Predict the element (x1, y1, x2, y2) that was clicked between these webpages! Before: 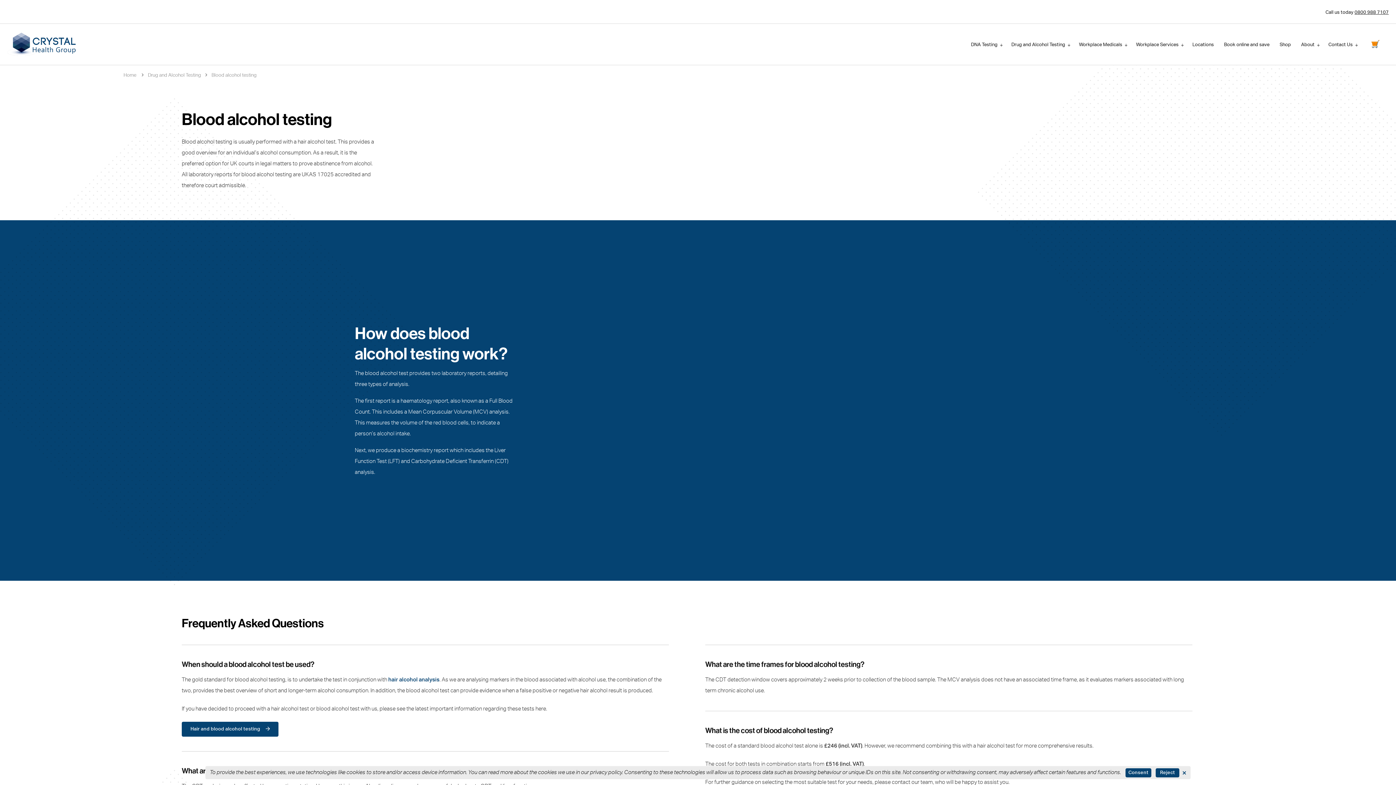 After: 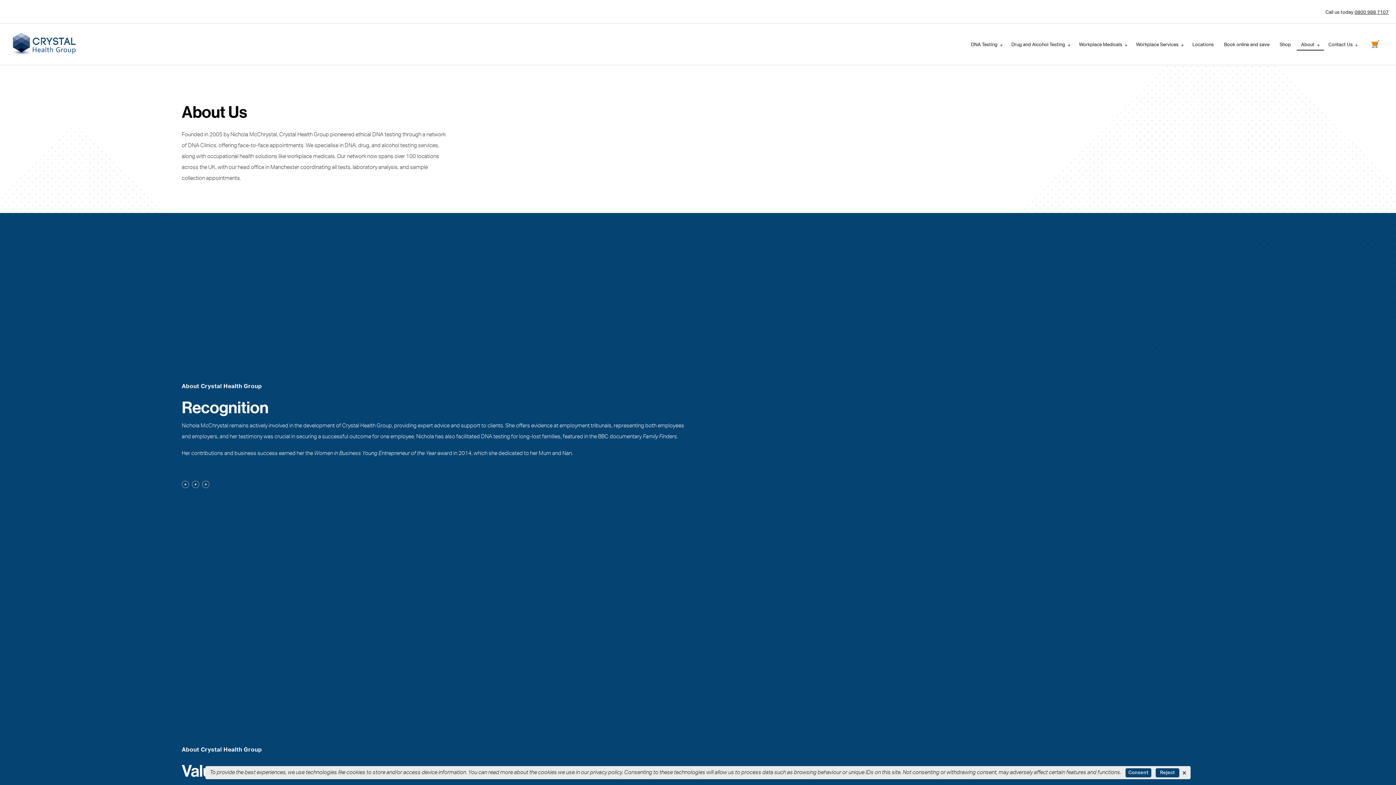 Action: bbox: (1297, 42, 1324, 51) label: About 